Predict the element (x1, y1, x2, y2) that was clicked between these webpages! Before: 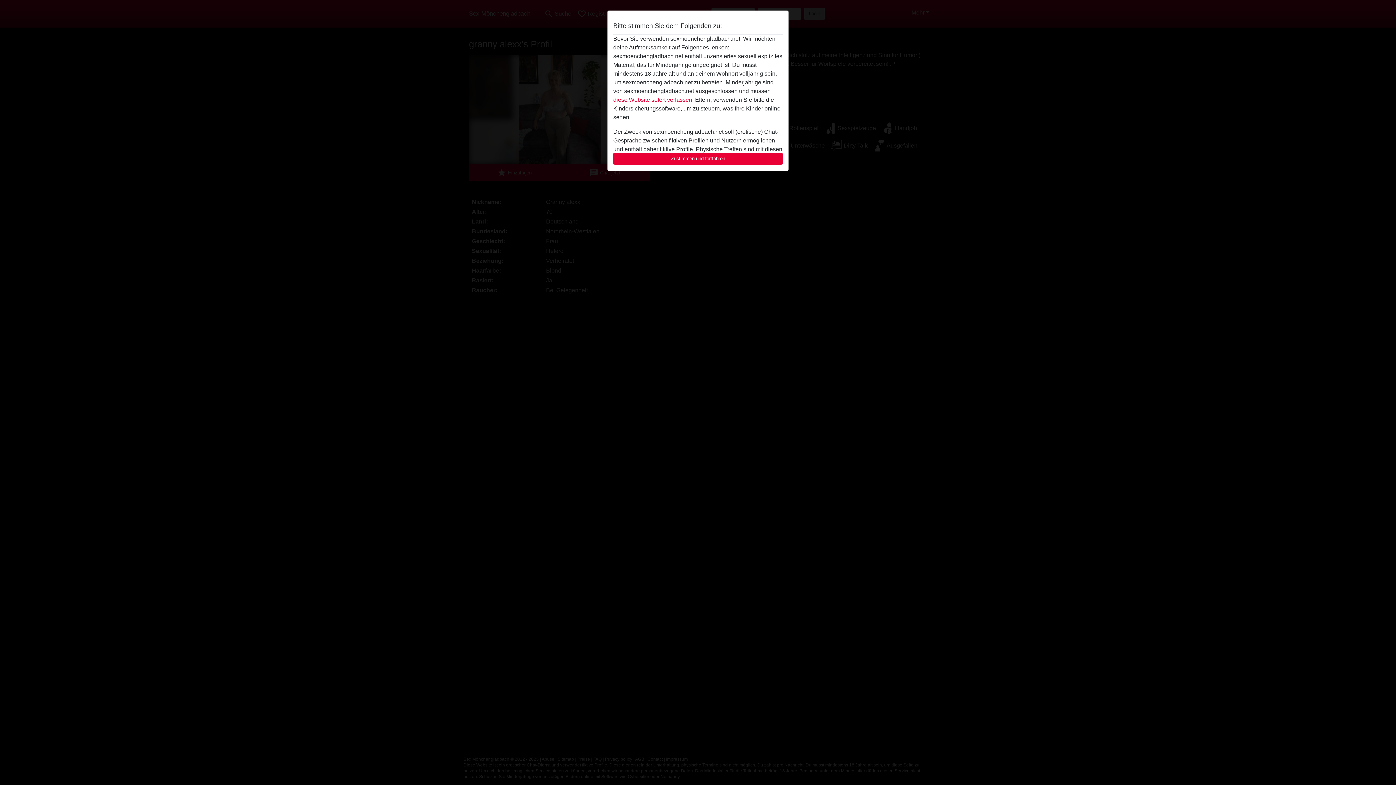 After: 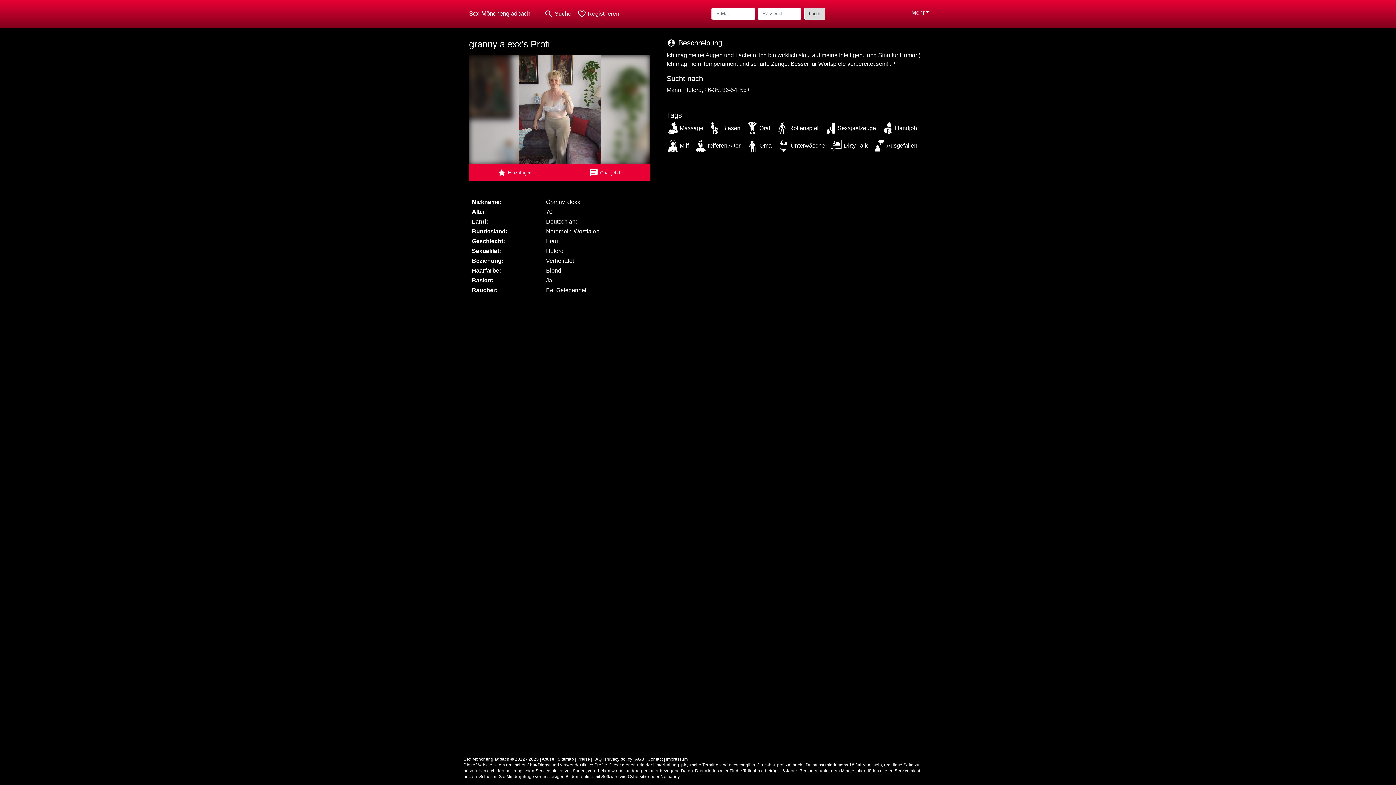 Action: label: Zustimmen und fortfahren bbox: (613, 152, 782, 165)